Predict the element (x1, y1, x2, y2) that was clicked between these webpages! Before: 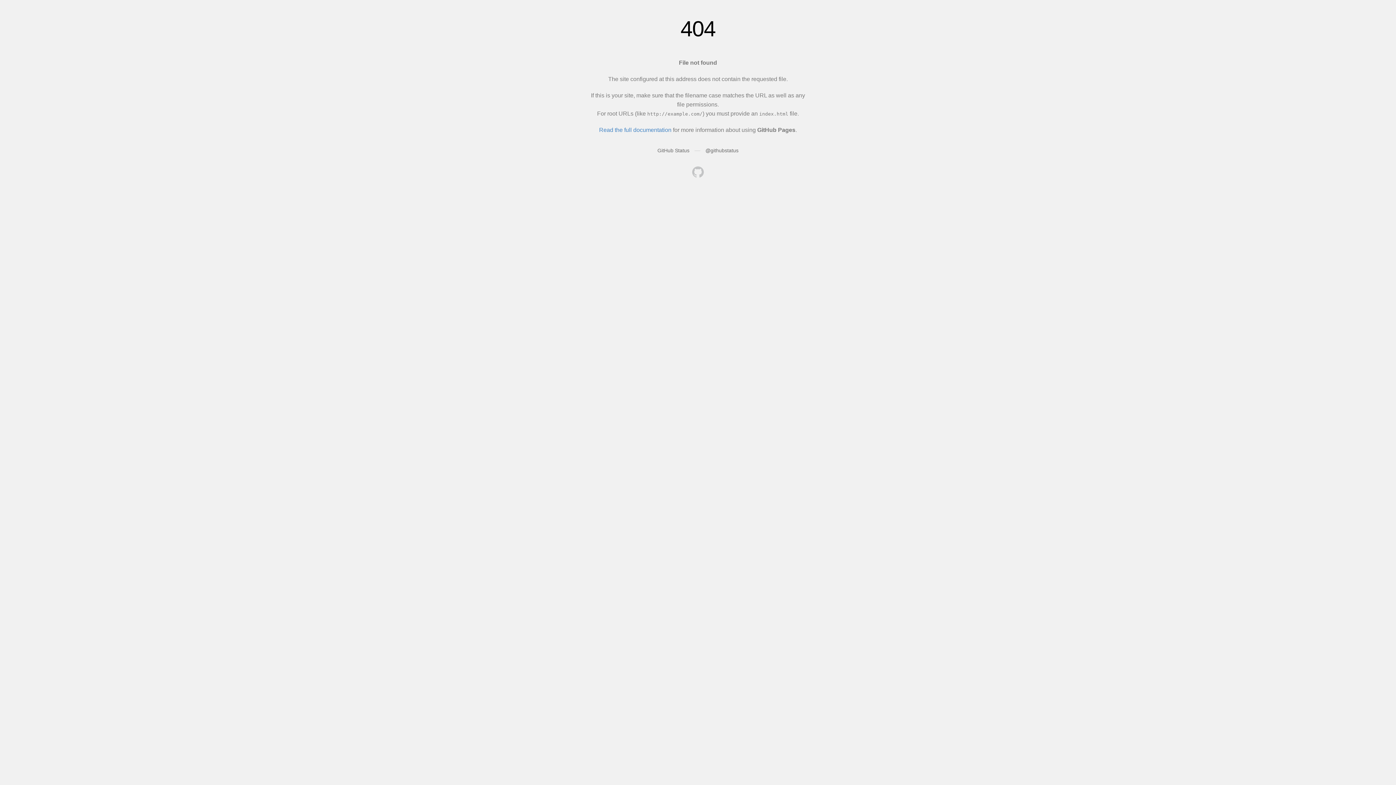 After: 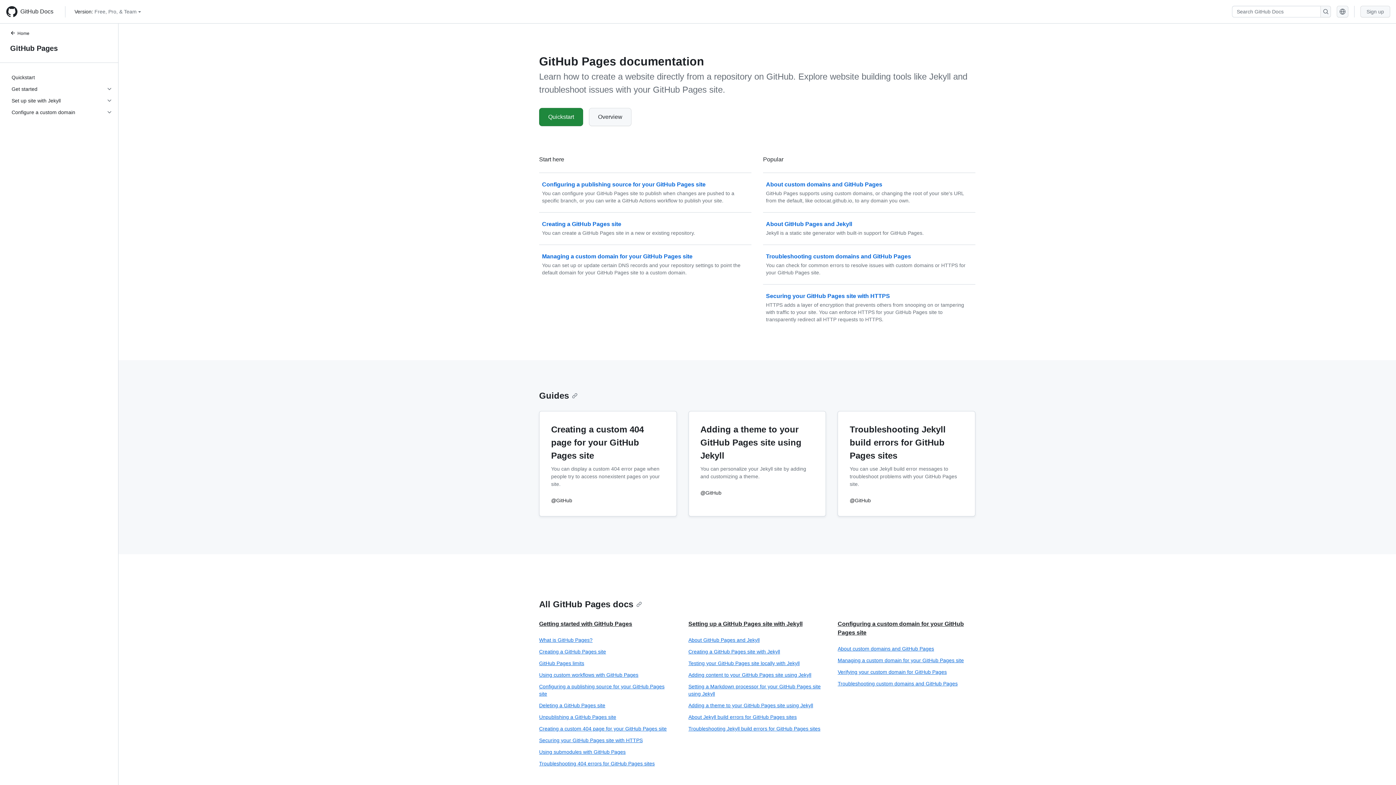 Action: bbox: (599, 126, 671, 133) label: Read the full documentation